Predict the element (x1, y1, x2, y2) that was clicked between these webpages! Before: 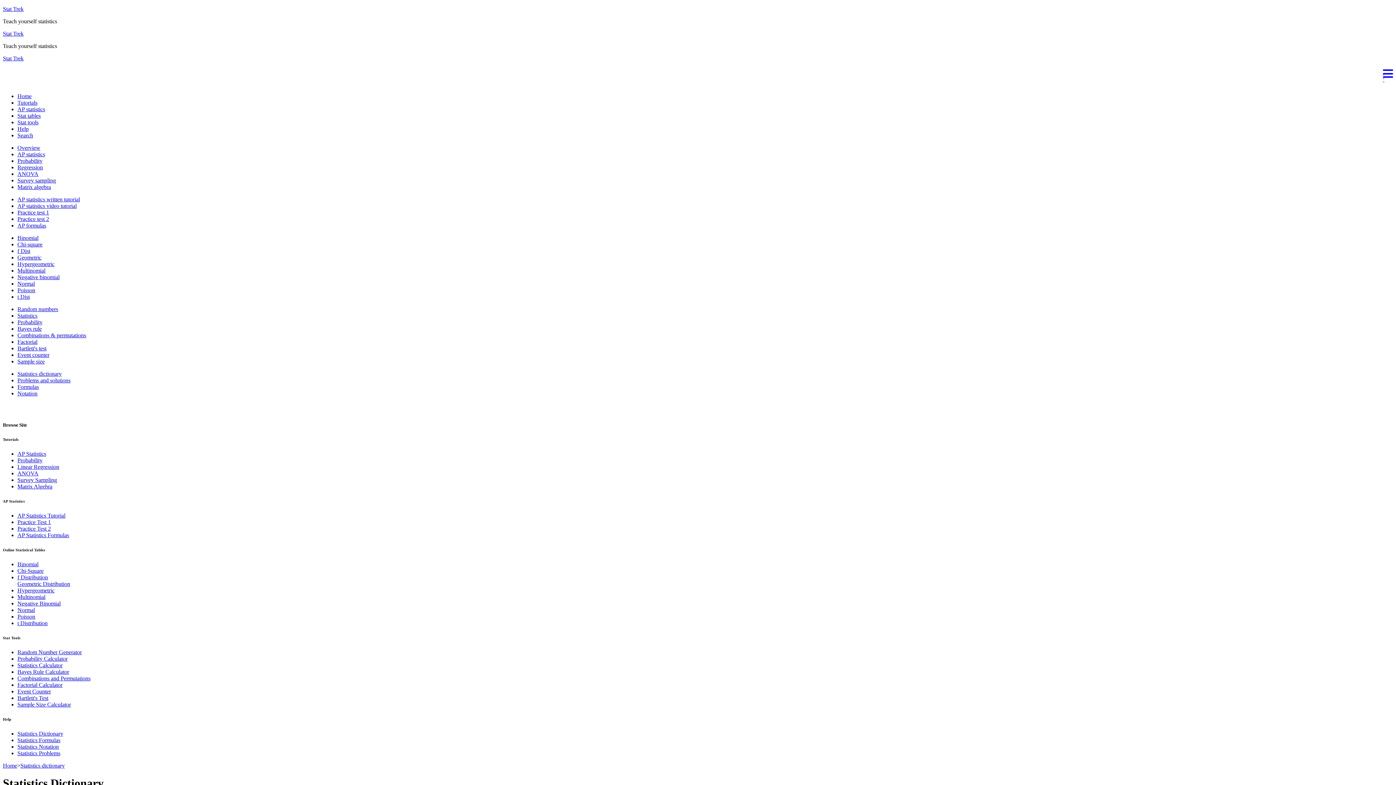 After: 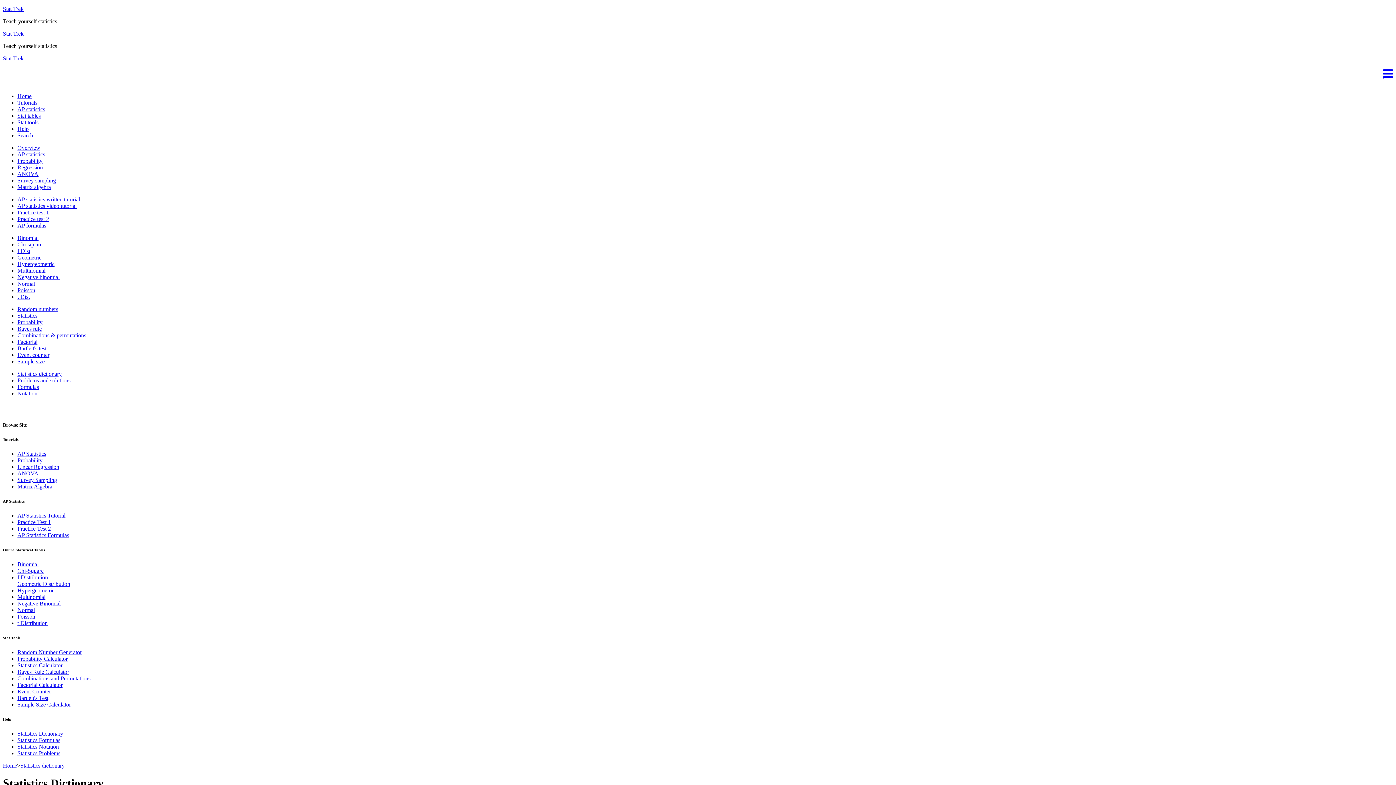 Action: label: Stat tables bbox: (17, 112, 40, 118)